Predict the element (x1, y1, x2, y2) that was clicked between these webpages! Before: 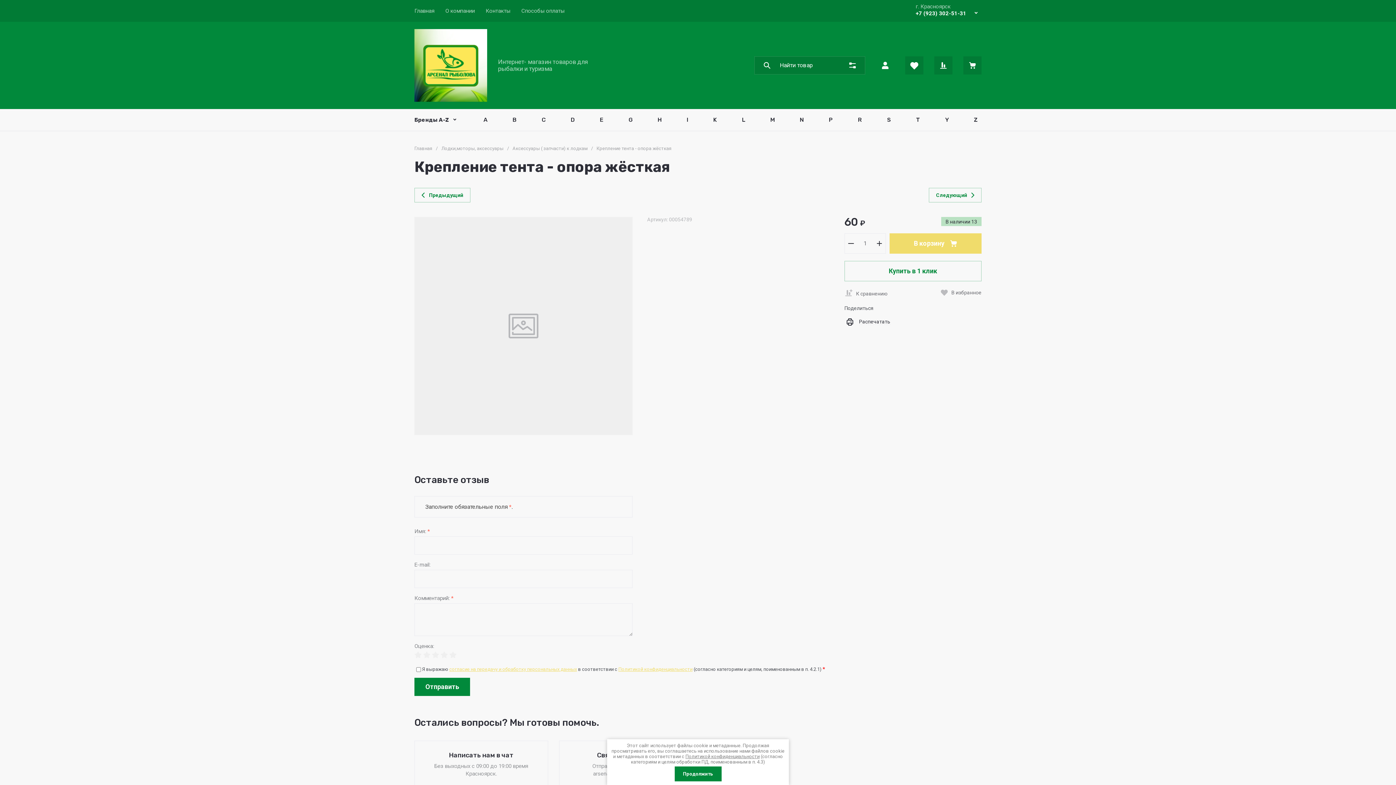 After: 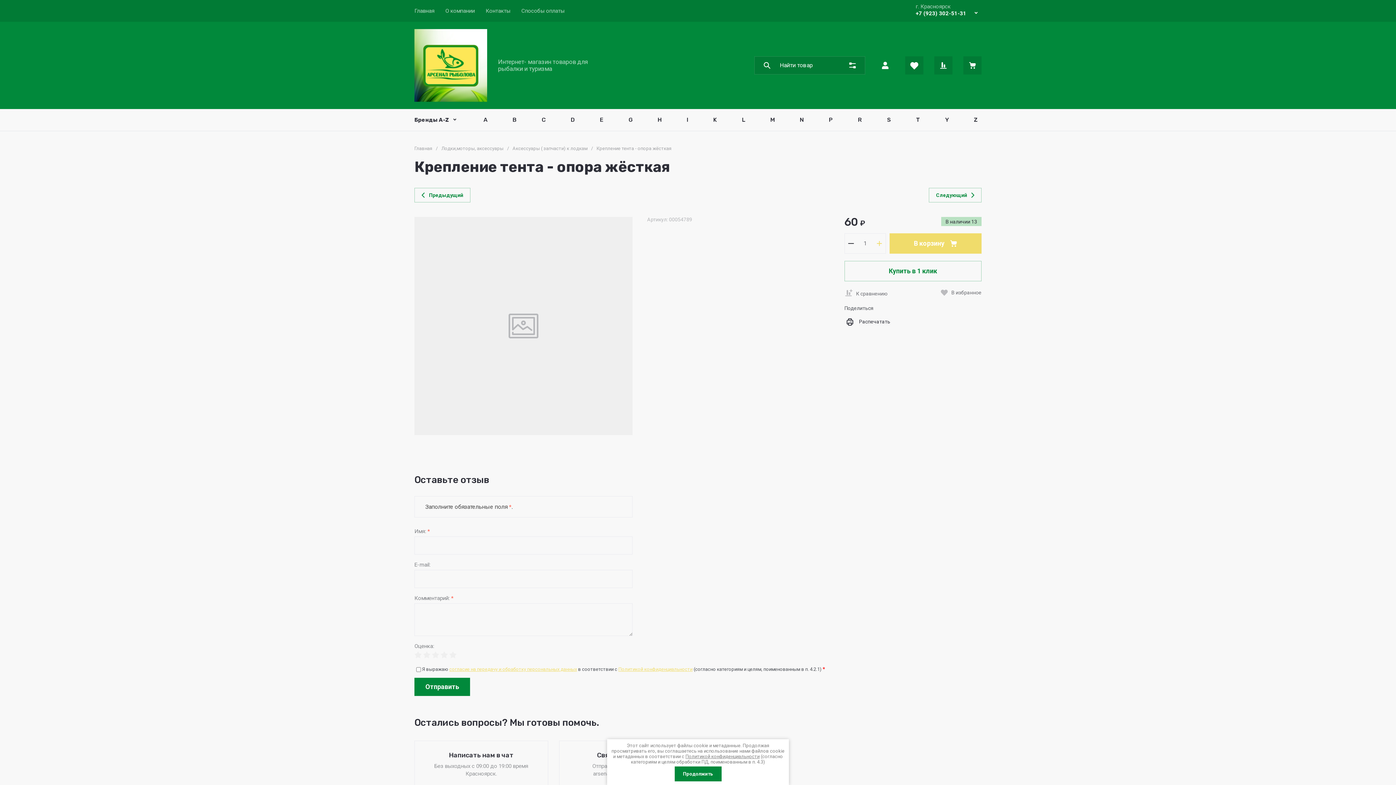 Action: bbox: (872, 233, 886, 253)